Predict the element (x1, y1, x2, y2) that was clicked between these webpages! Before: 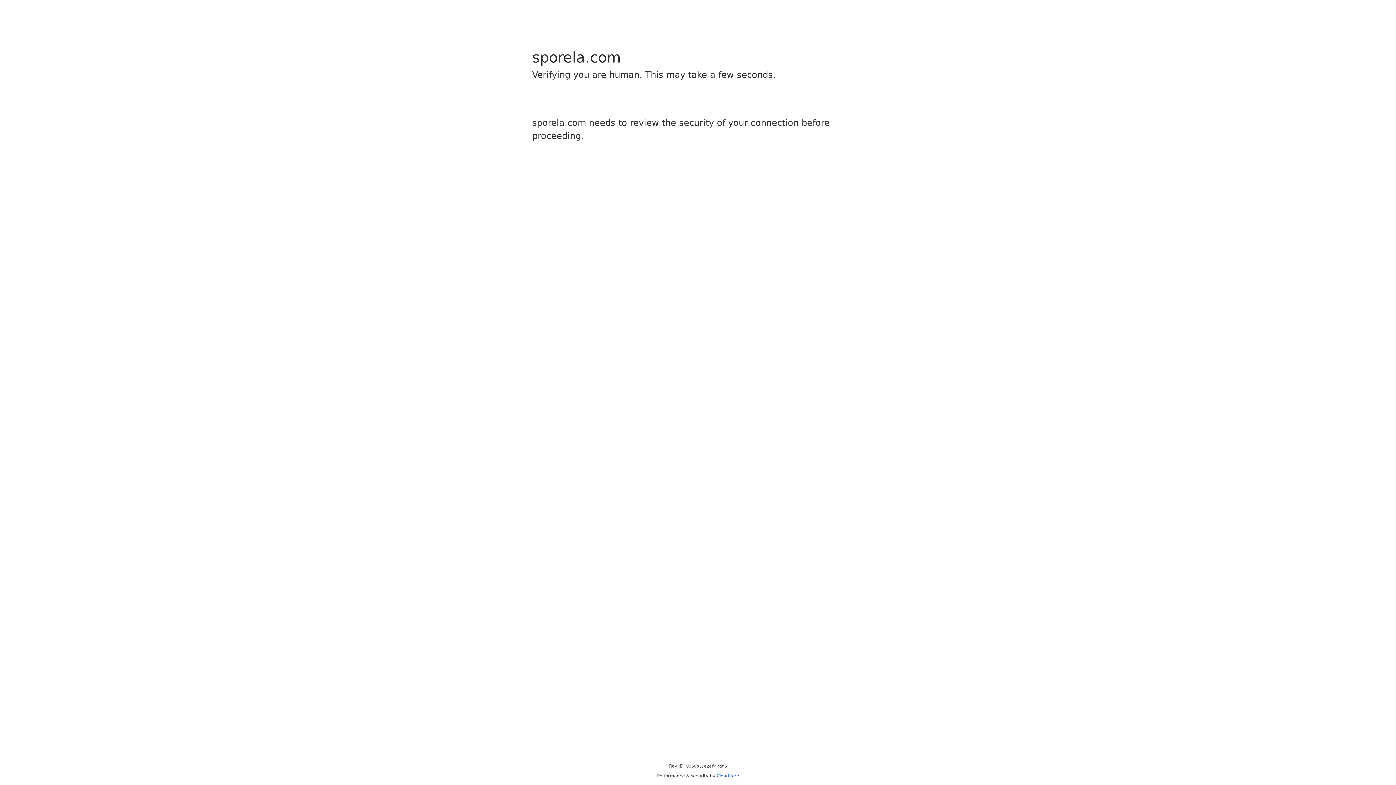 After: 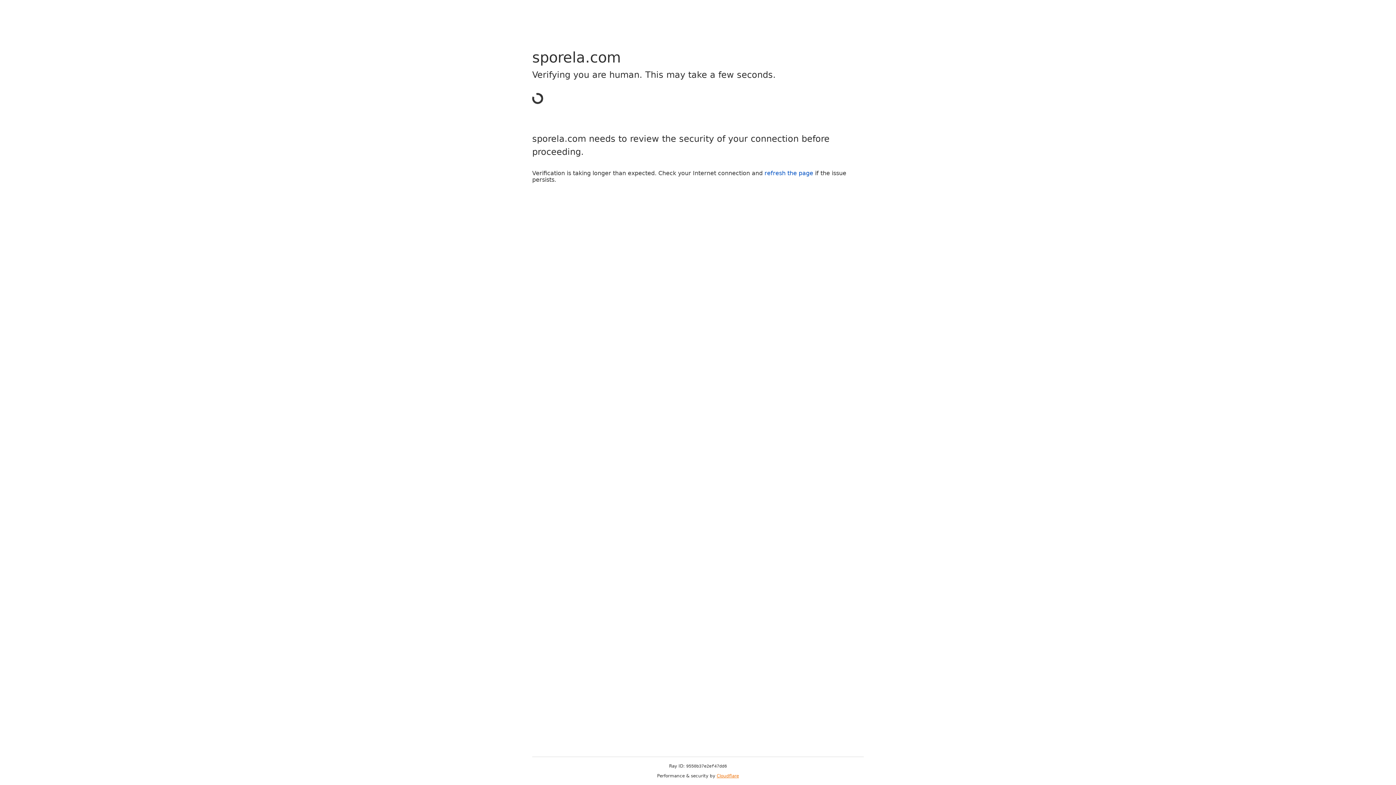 Action: bbox: (716, 773, 739, 778) label: Cloudflare